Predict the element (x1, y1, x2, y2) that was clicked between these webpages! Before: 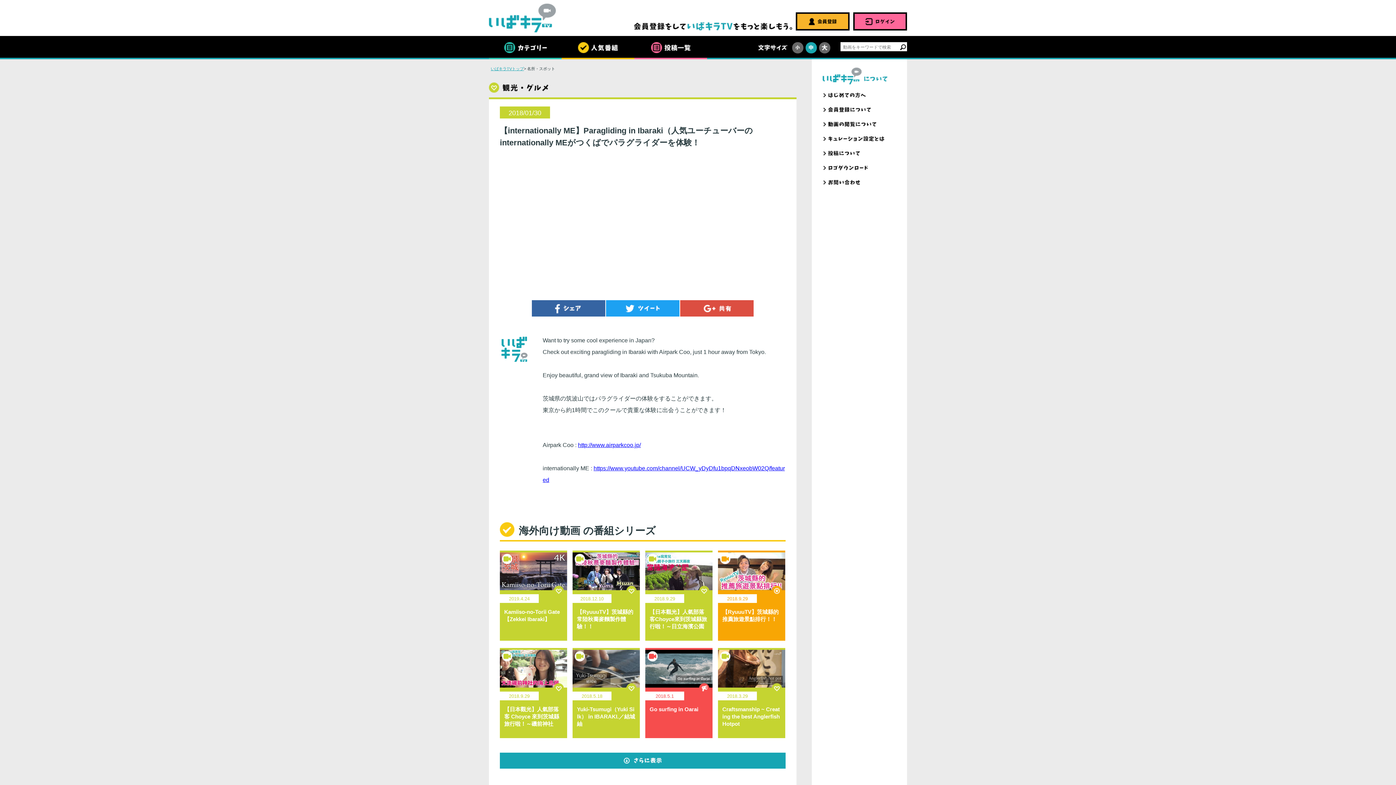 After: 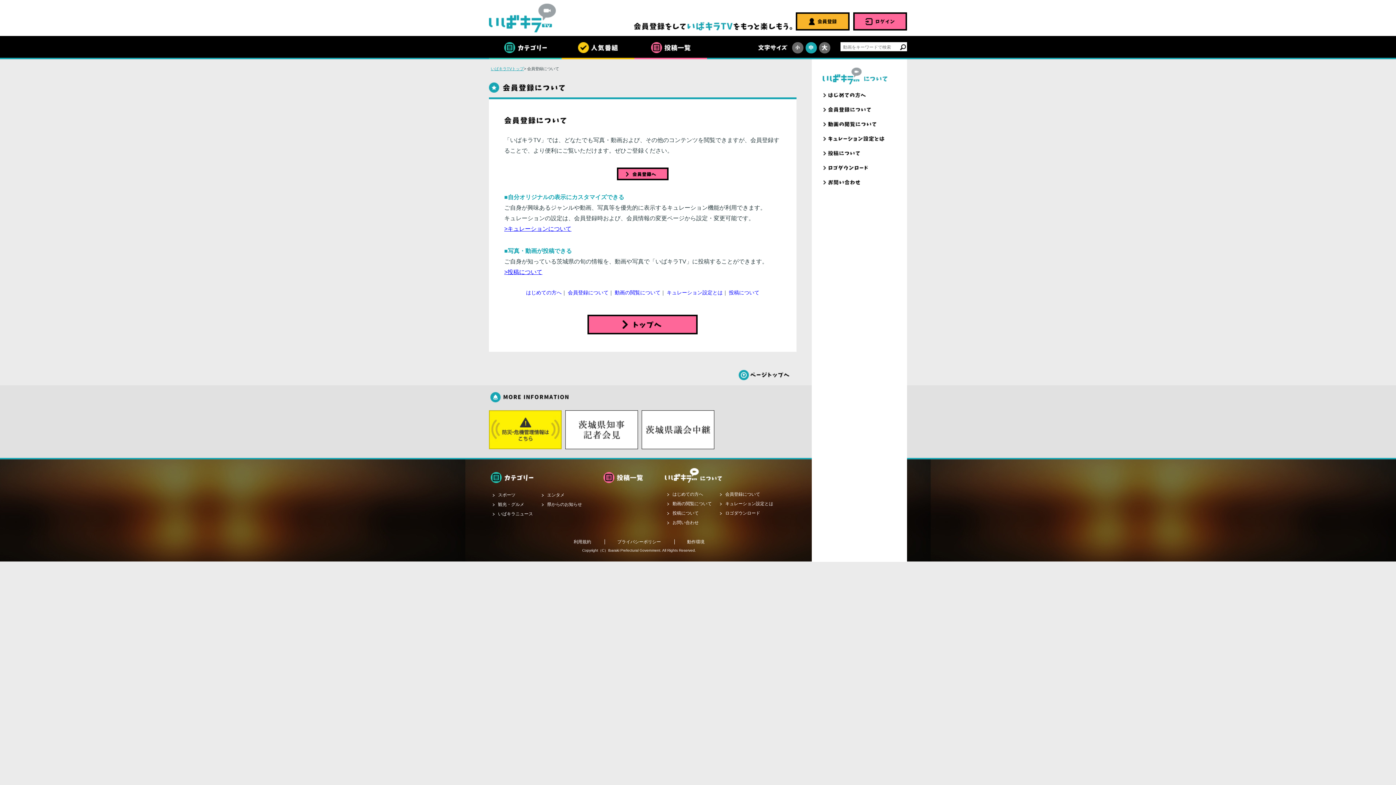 Action: bbox: (822, 108, 884, 112)